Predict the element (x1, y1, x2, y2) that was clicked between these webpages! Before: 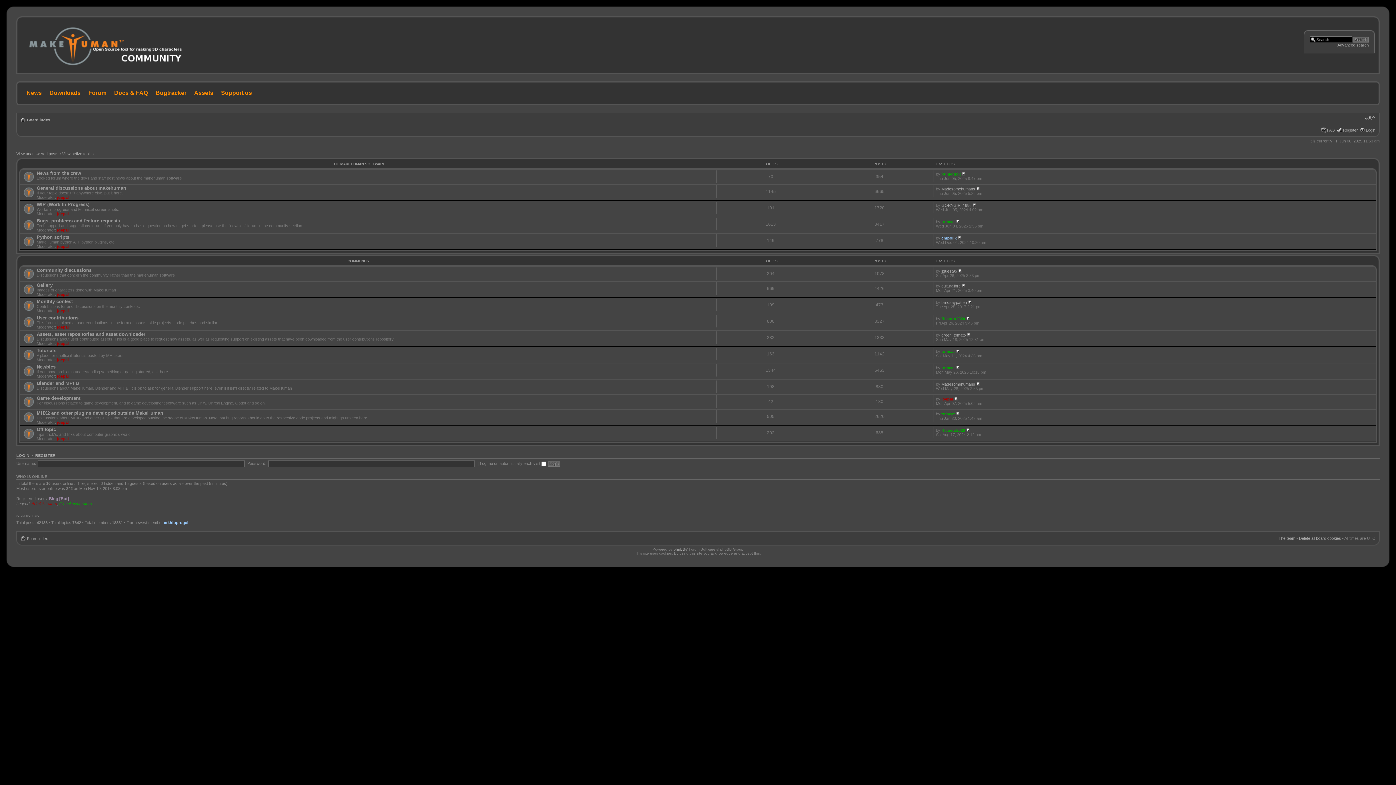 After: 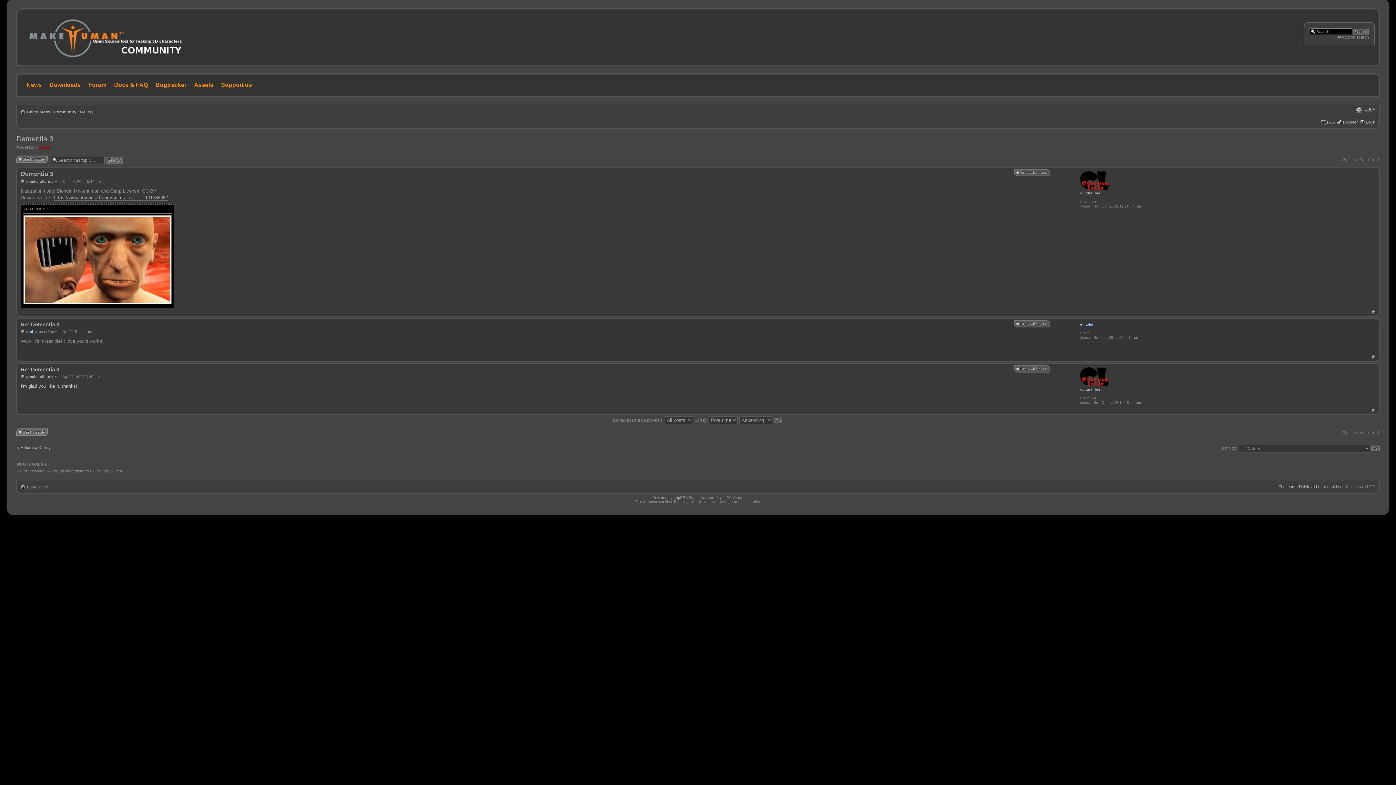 Action: bbox: (961, 284, 965, 288)